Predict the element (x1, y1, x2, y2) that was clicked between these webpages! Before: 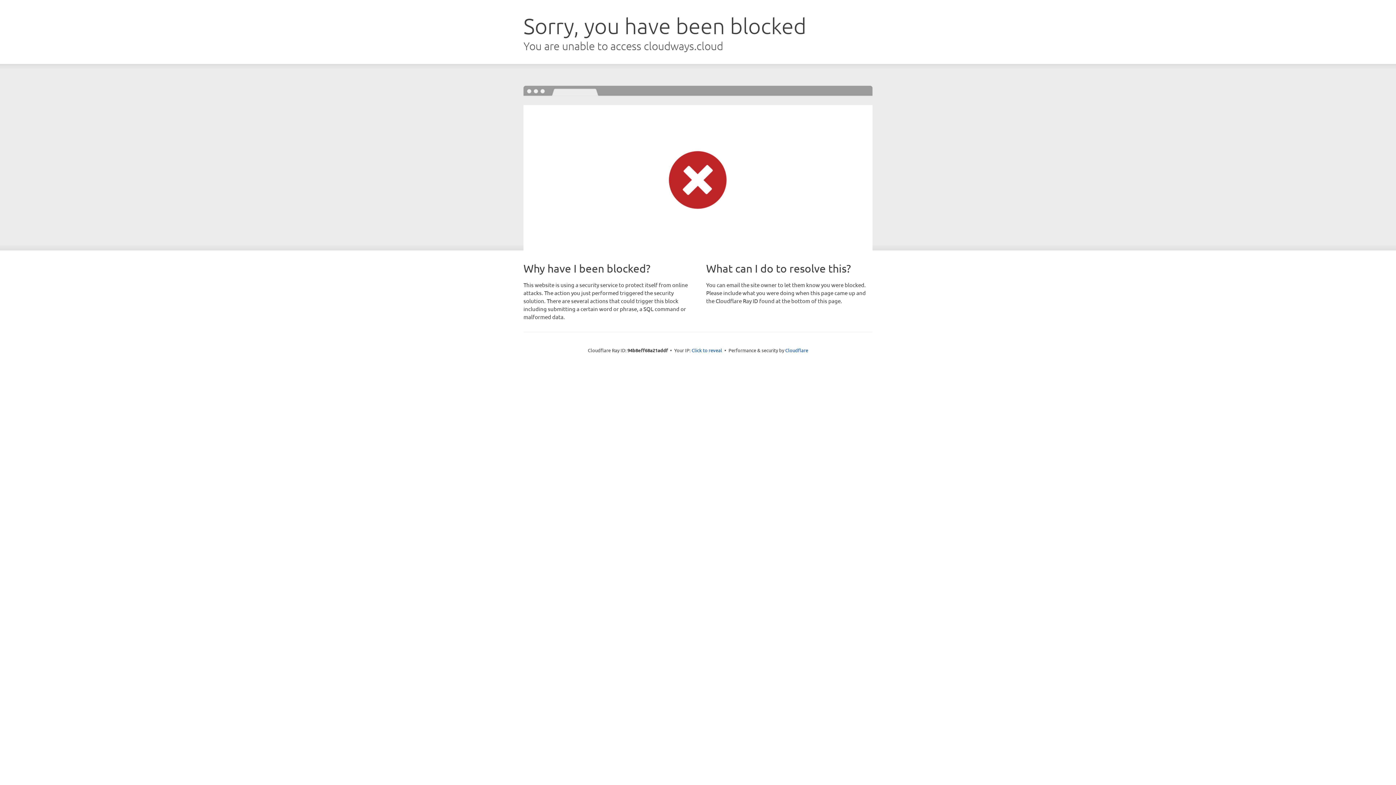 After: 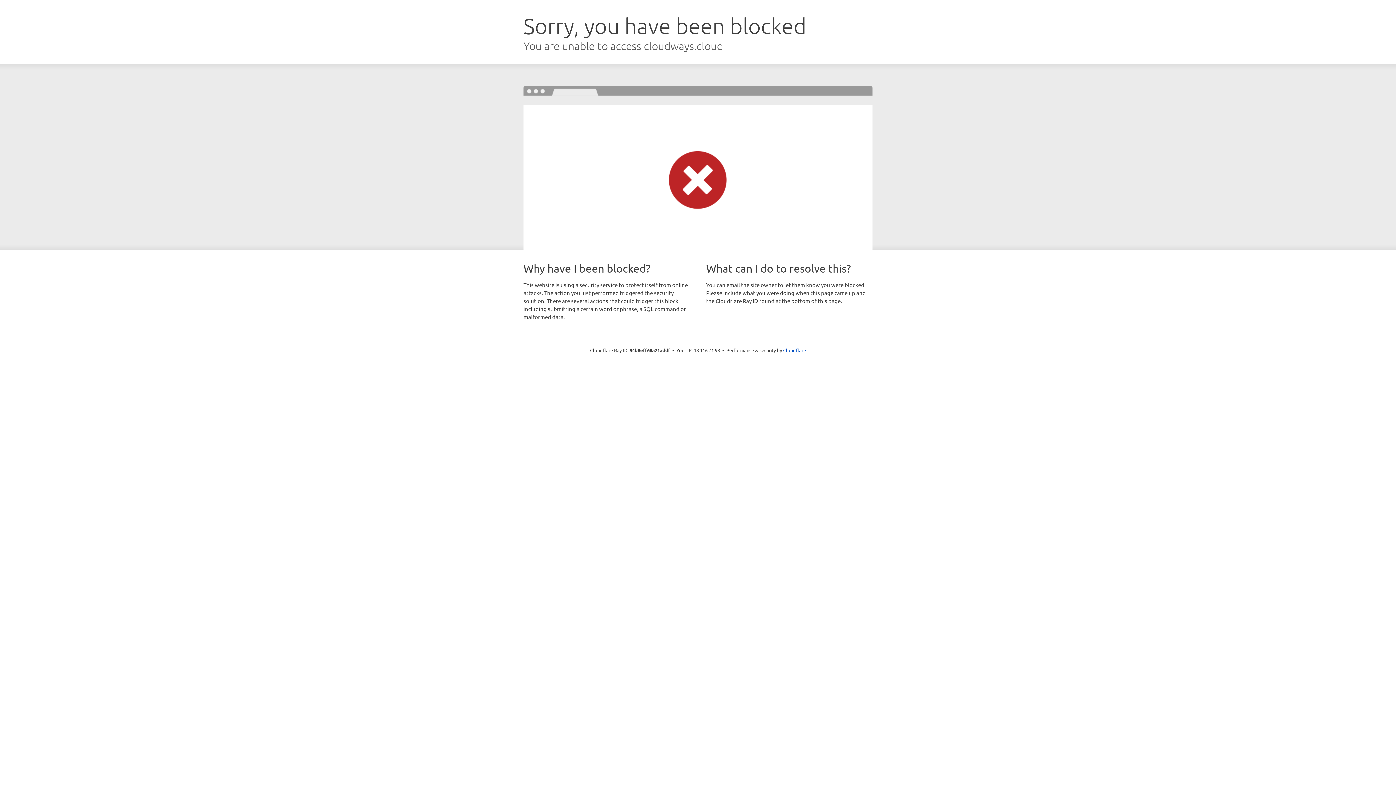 Action: label: Click to reveal bbox: (691, 346, 722, 353)